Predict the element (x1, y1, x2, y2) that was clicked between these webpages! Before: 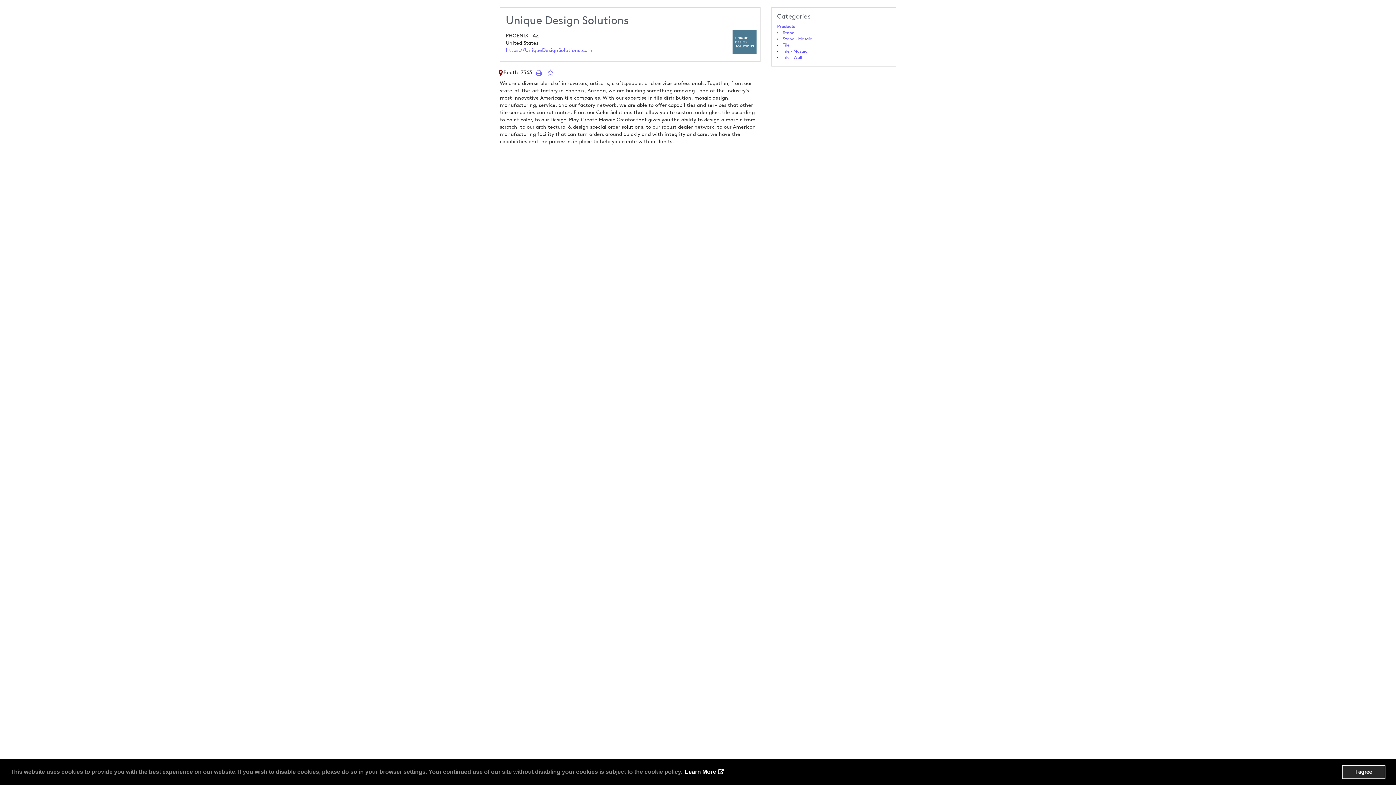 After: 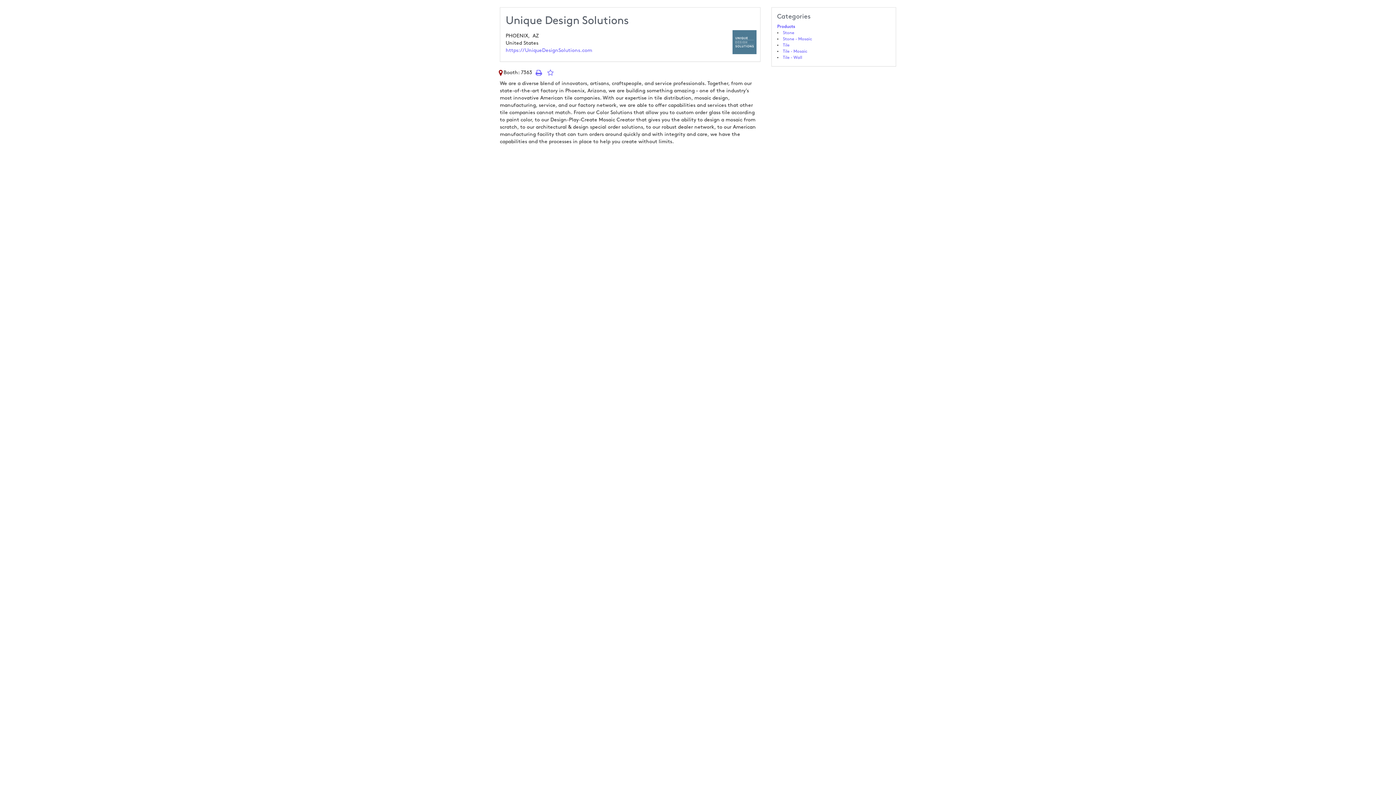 Action: label: dismiss cookie message bbox: (1342, 765, 1385, 779)